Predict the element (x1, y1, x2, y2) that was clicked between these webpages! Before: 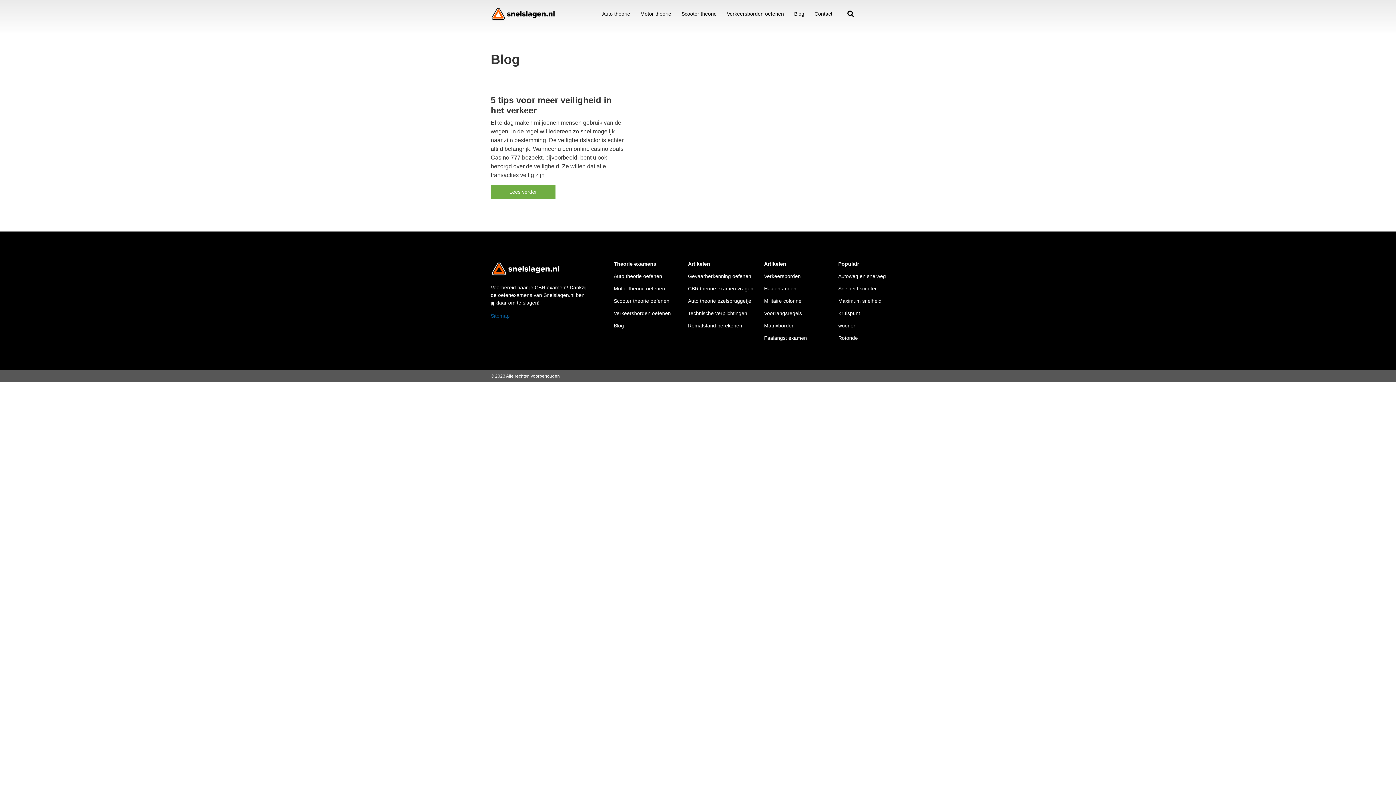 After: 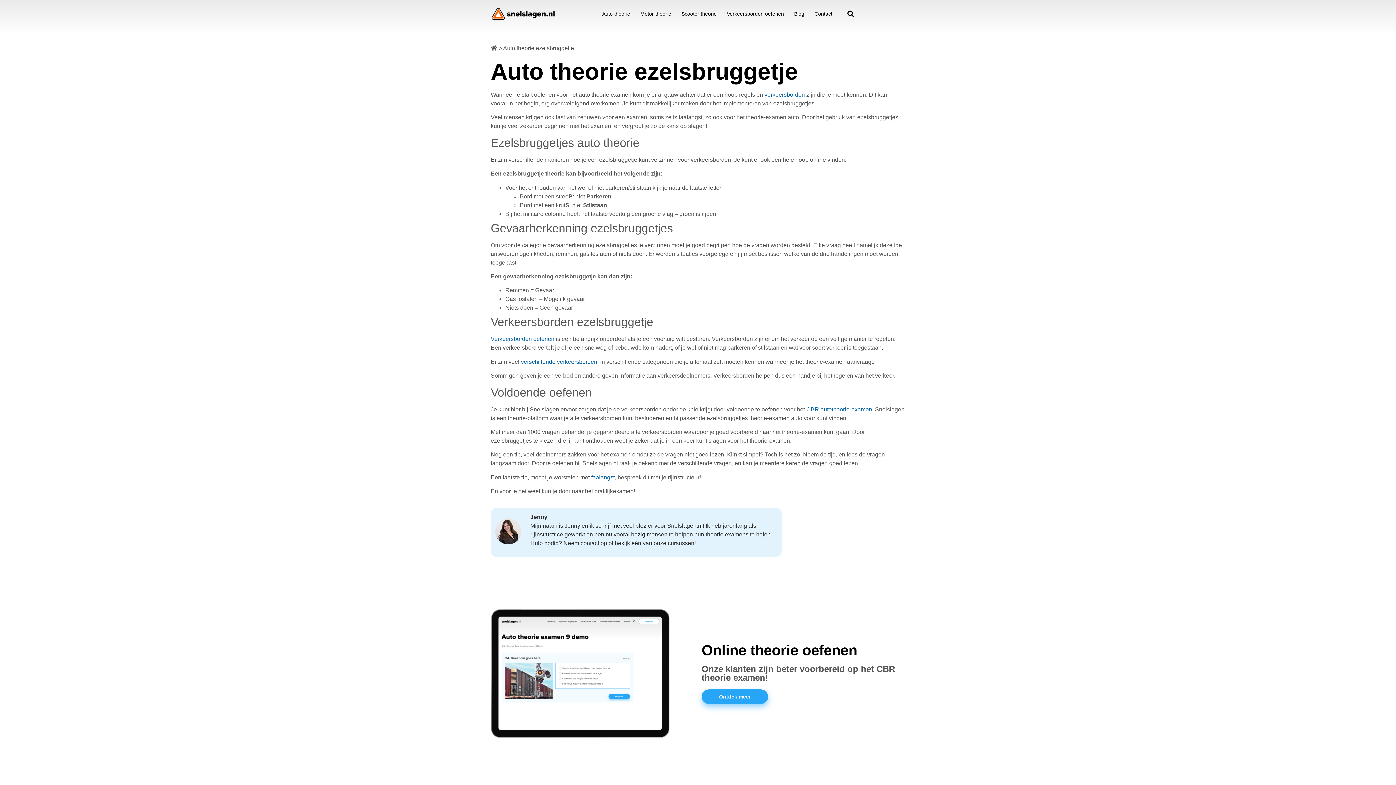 Action: label: Auto theorie ezelsbruggetje bbox: (688, 298, 751, 304)